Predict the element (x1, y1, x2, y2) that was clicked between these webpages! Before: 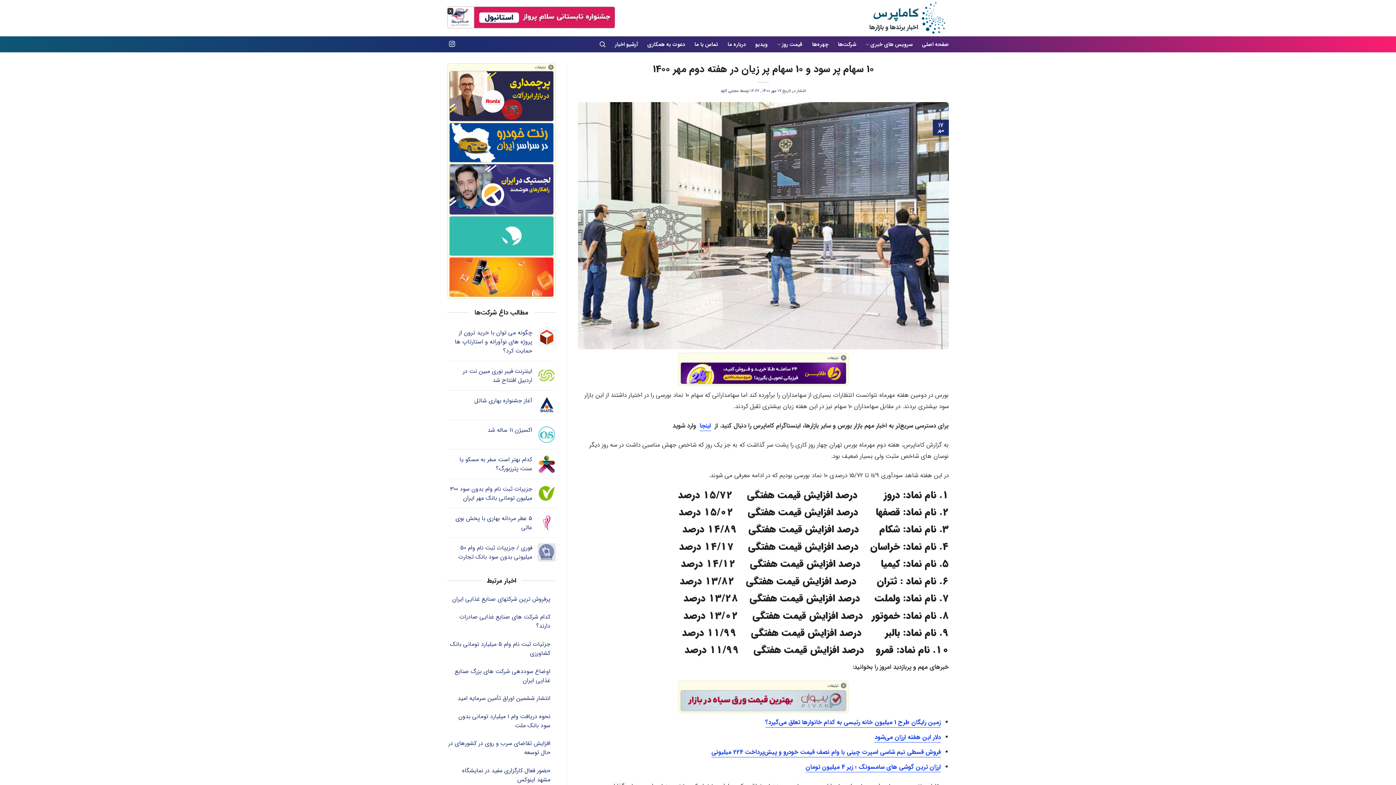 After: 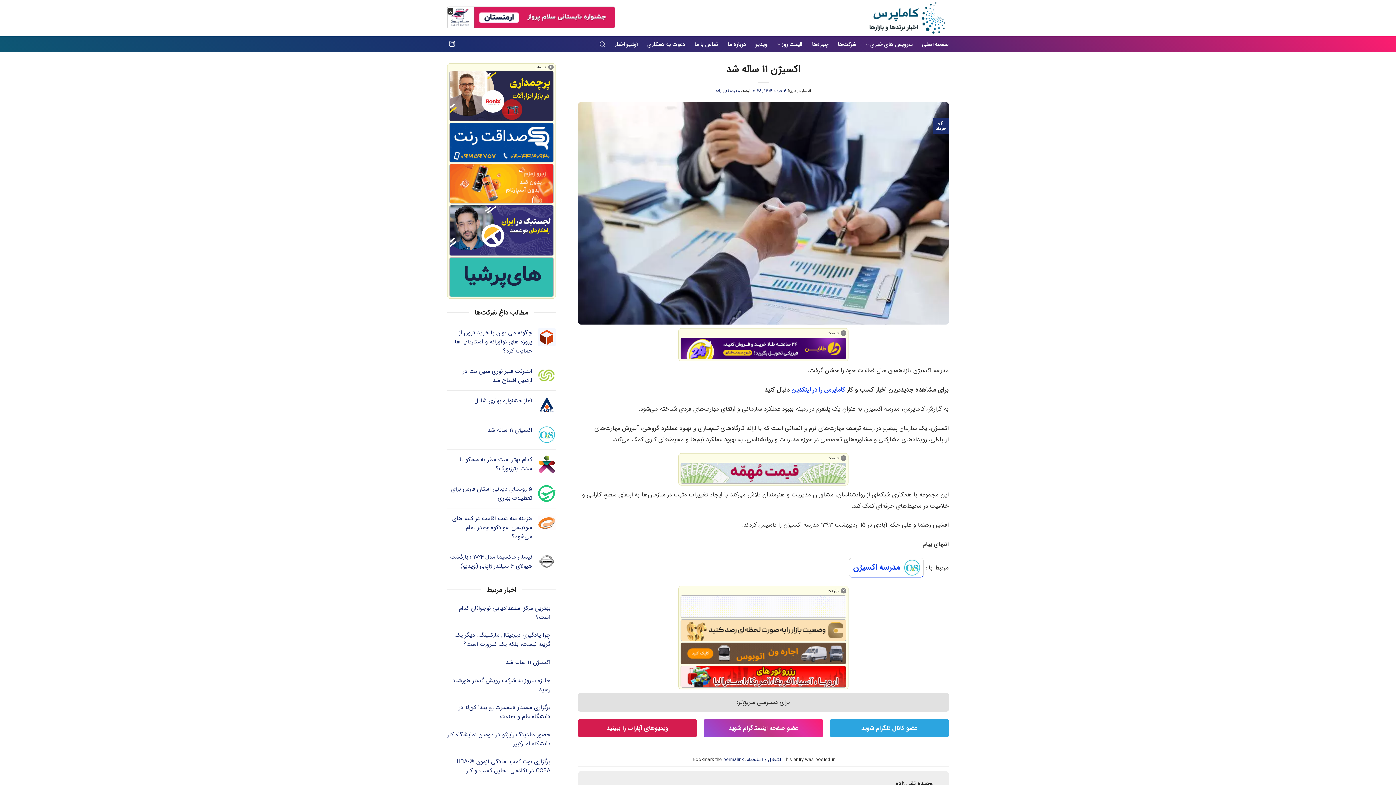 Action: label: اکسیژن 11 ساله شد bbox: (487, 425, 532, 434)